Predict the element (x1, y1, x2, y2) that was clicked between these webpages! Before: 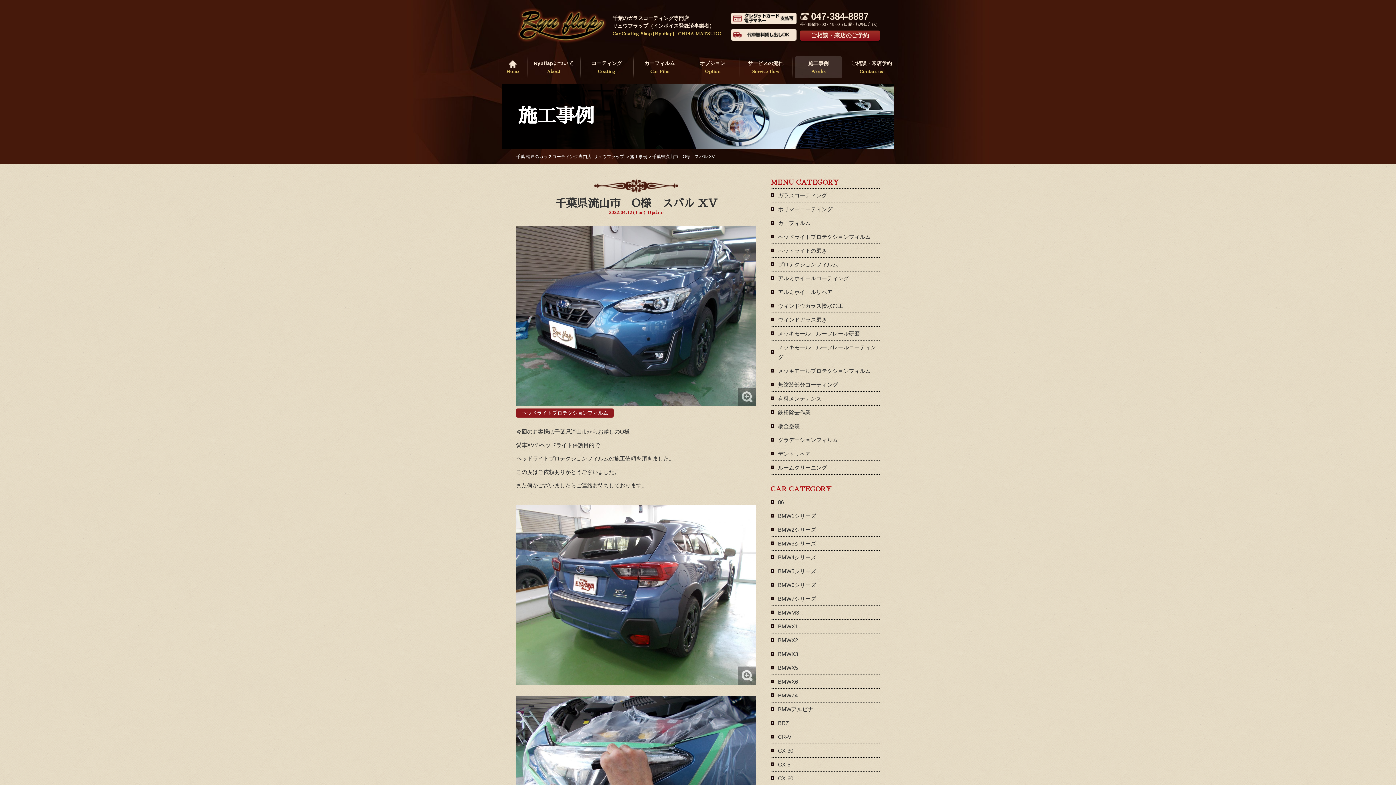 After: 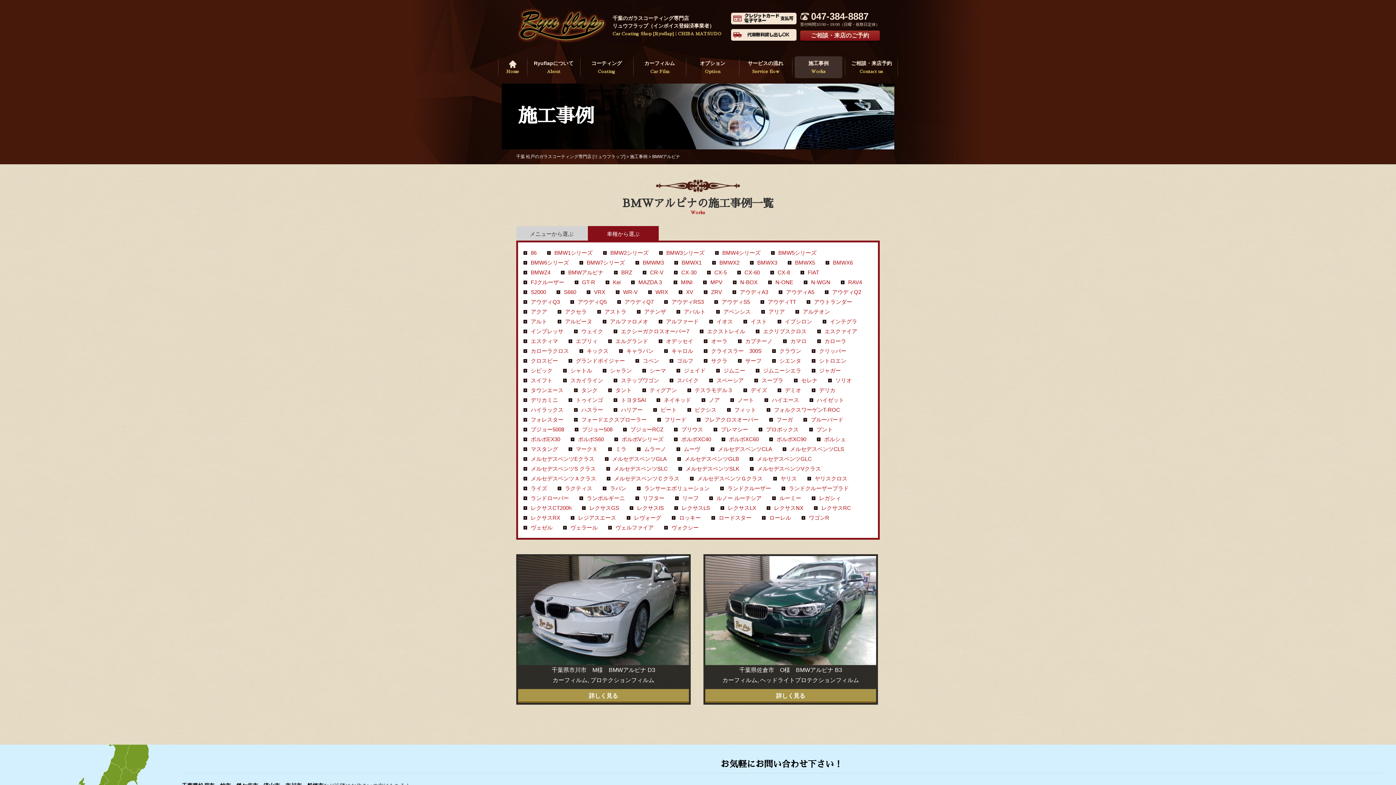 Action: label: BMWアルピナ bbox: (778, 704, 880, 714)